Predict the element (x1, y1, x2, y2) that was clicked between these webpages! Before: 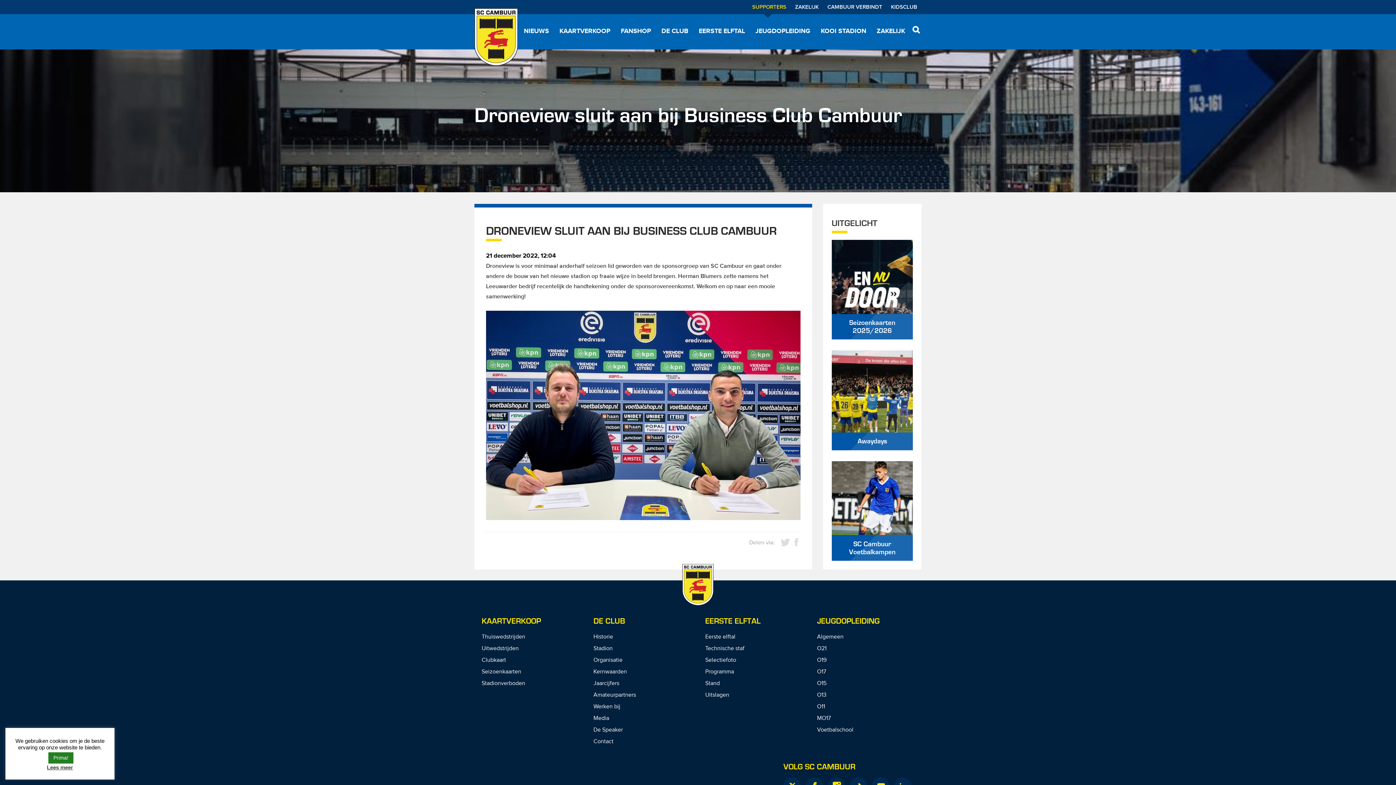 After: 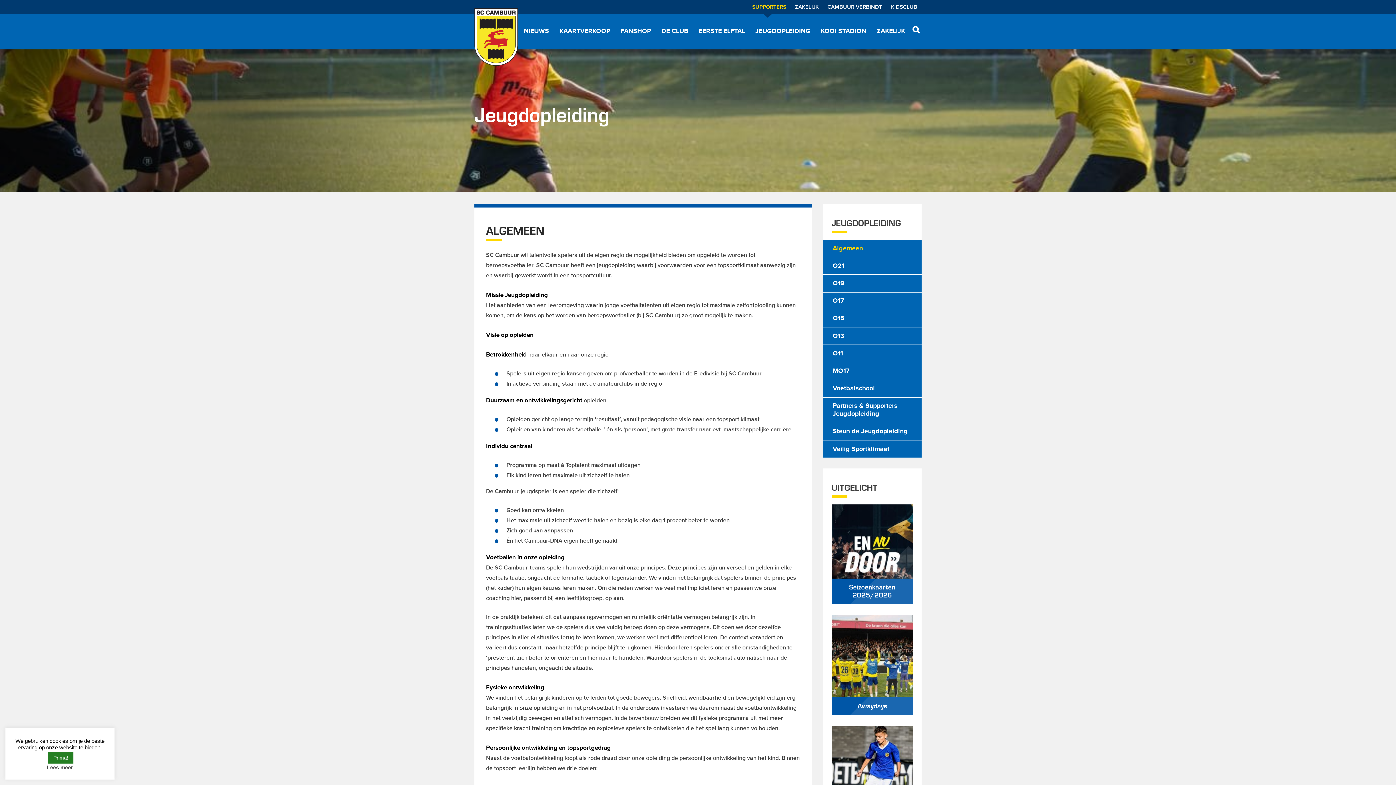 Action: bbox: (817, 631, 914, 643) label: Algemeen